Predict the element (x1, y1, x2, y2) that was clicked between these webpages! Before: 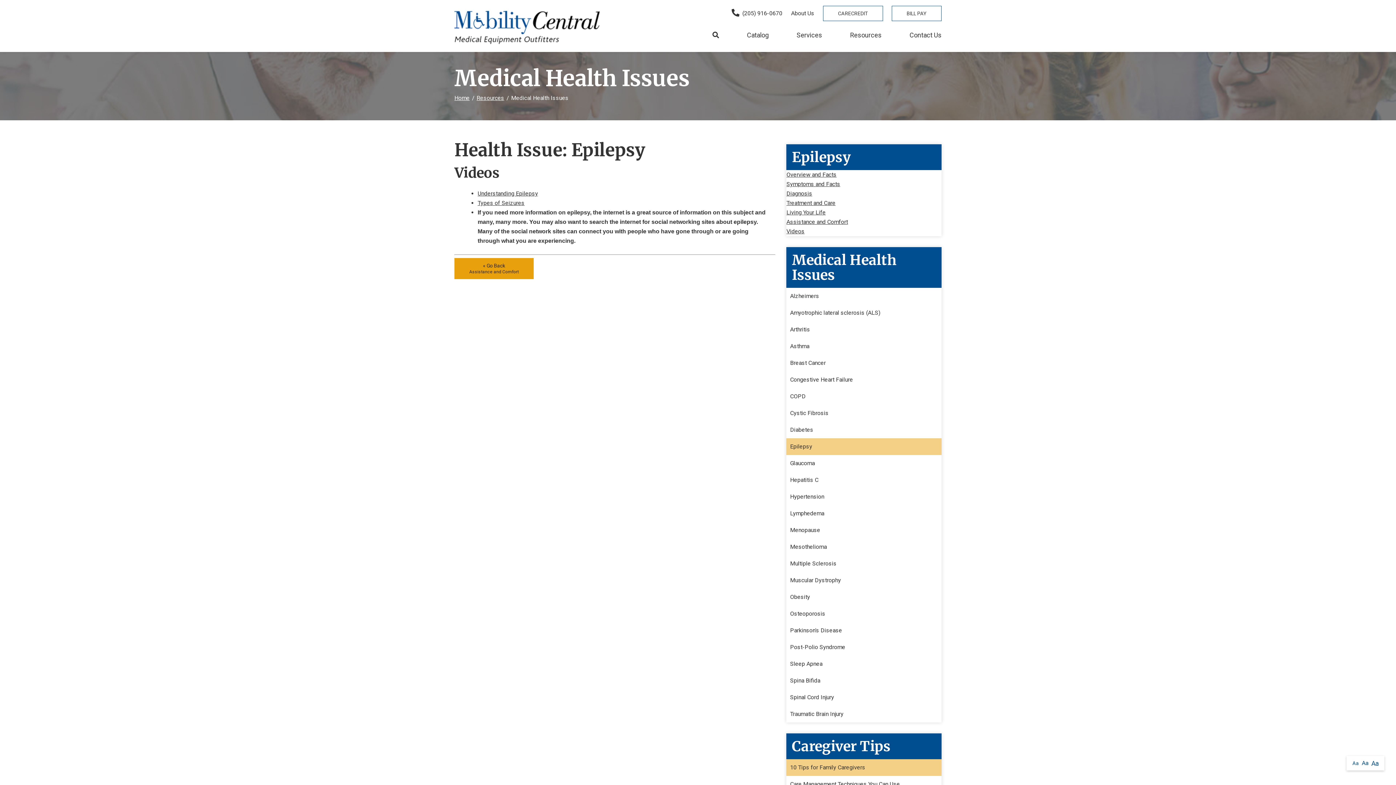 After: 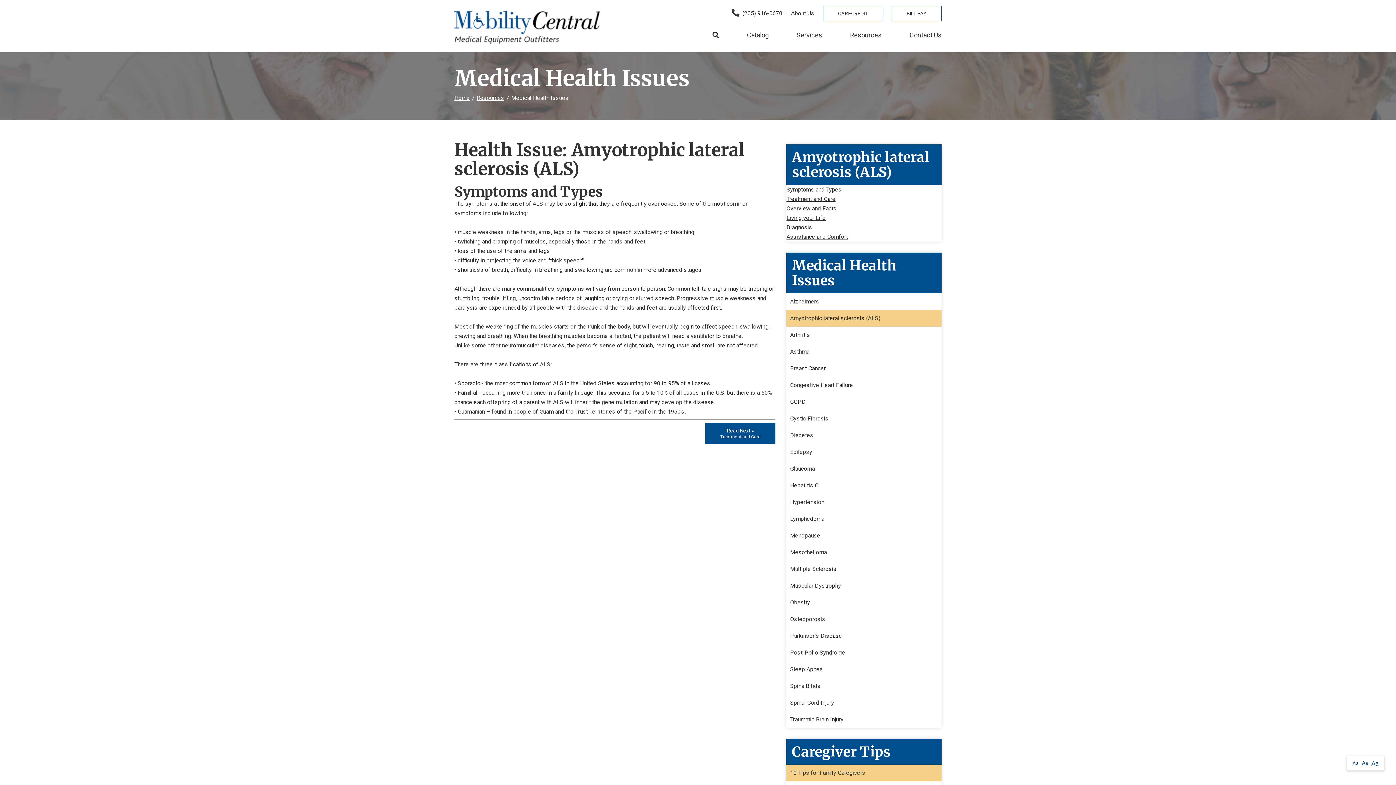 Action: bbox: (786, 304, 941, 321) label: Amyotrophic lateral sclerosis (ALS)